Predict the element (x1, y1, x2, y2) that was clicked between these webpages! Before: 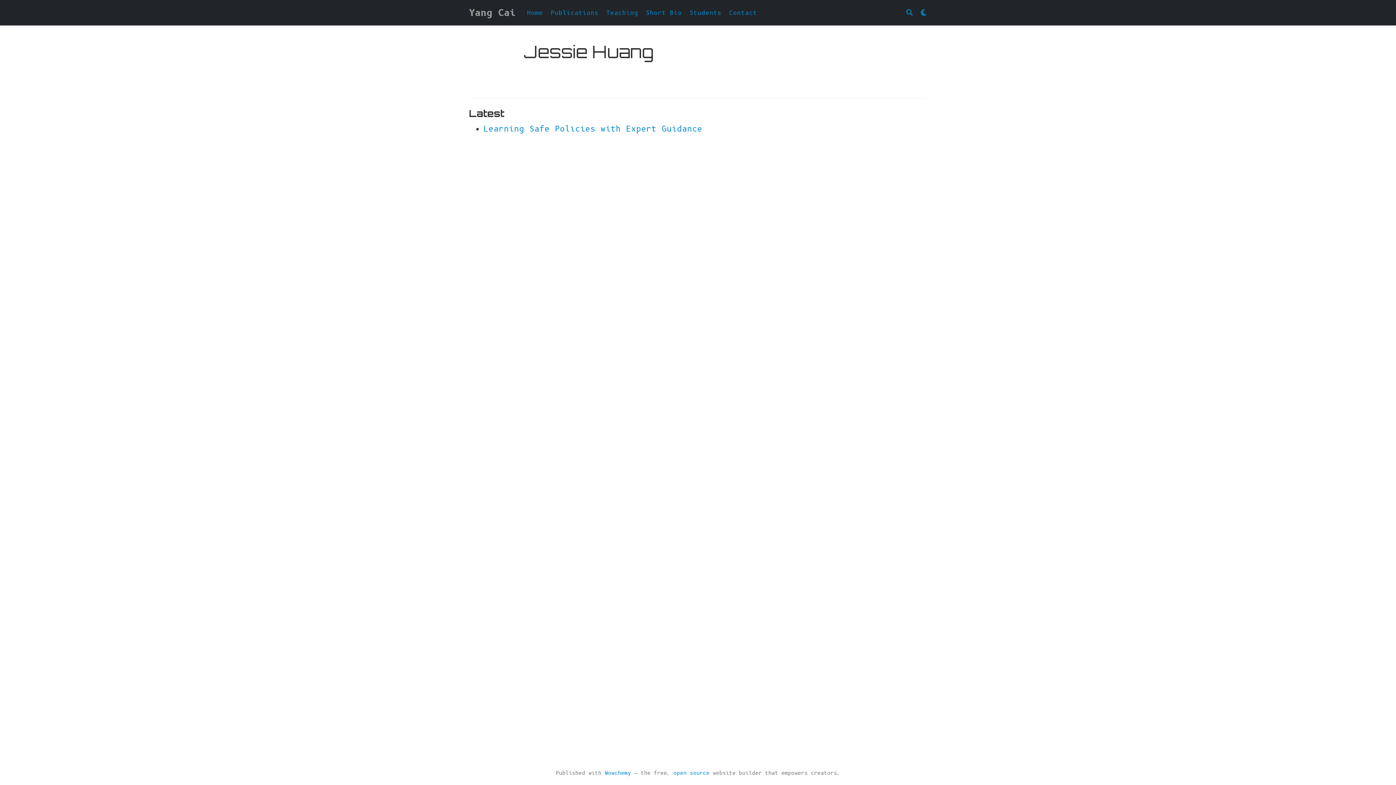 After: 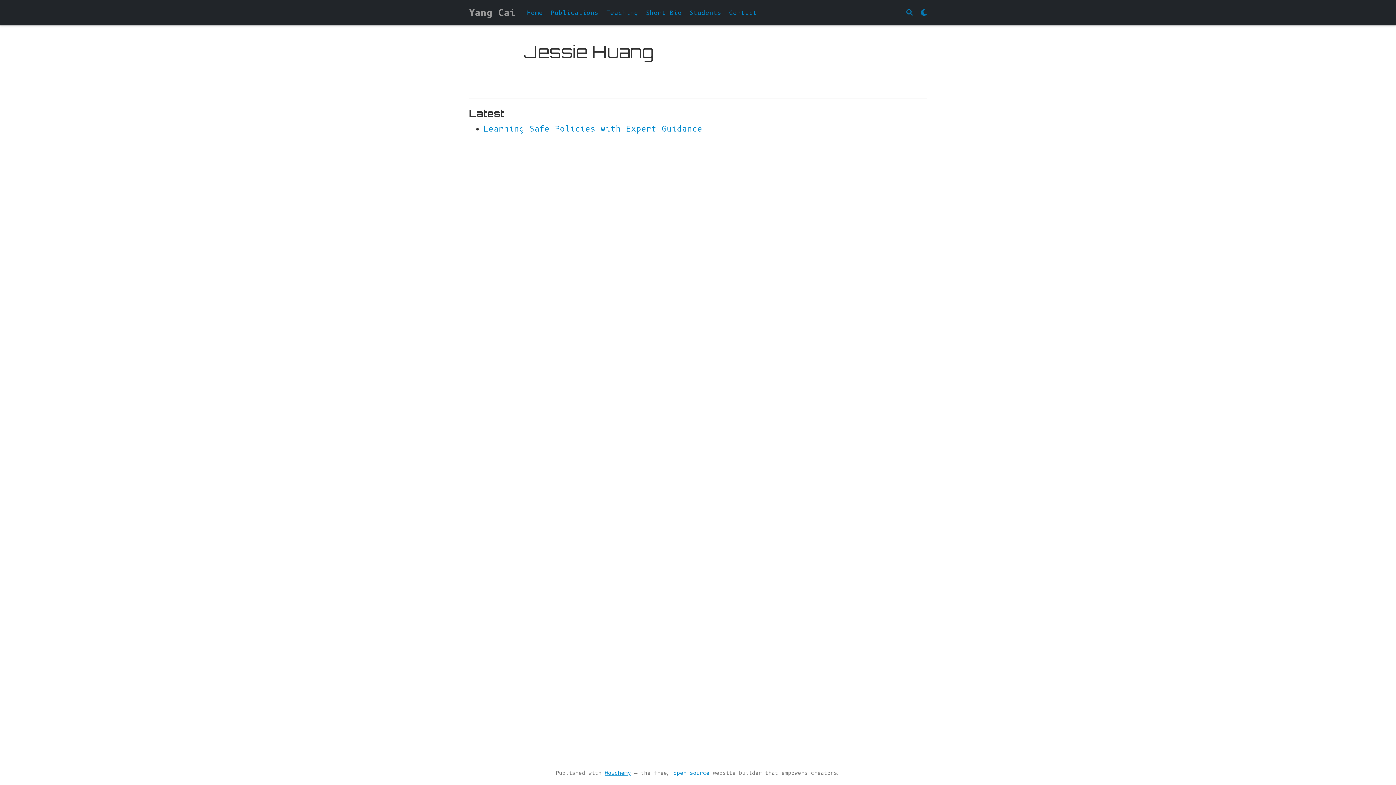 Action: bbox: (604, 770, 631, 776) label: Wowchemy